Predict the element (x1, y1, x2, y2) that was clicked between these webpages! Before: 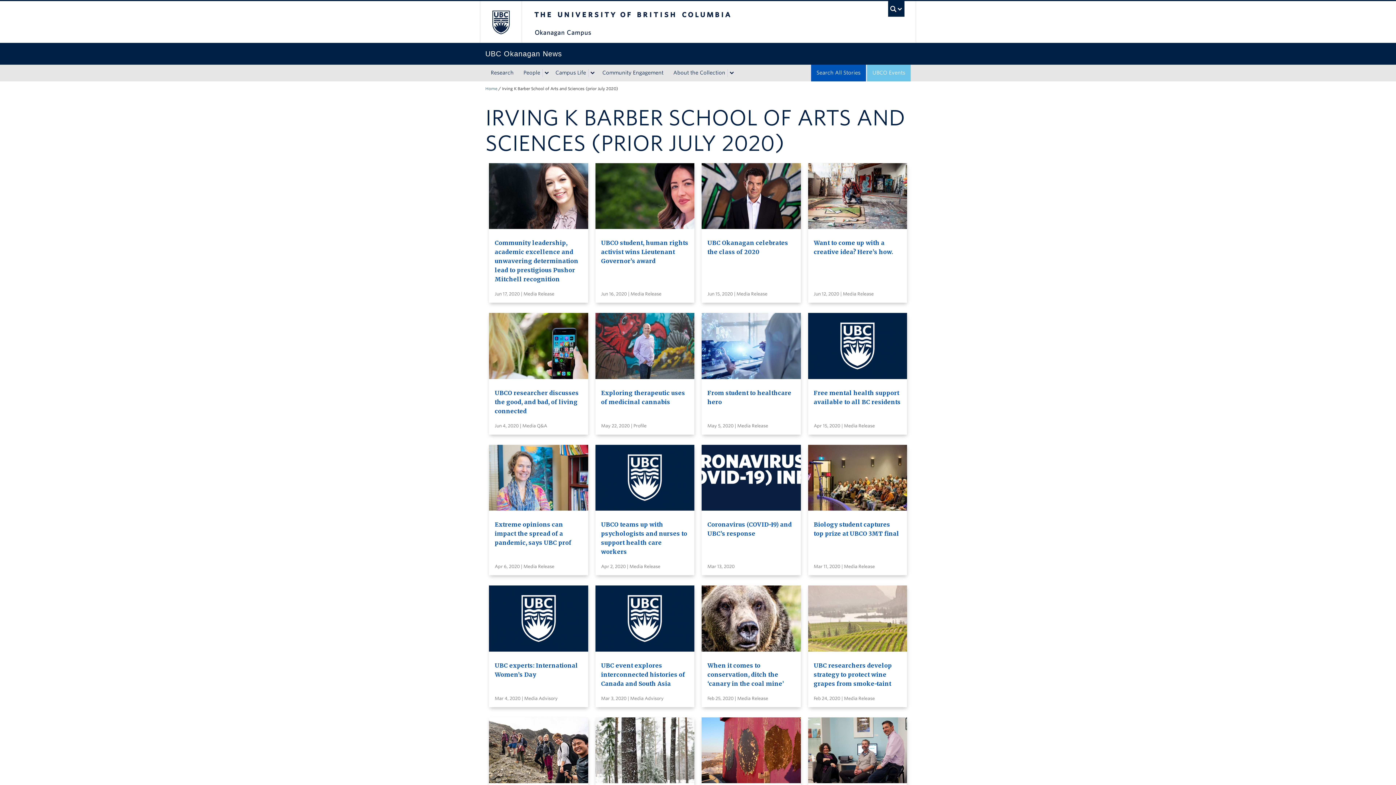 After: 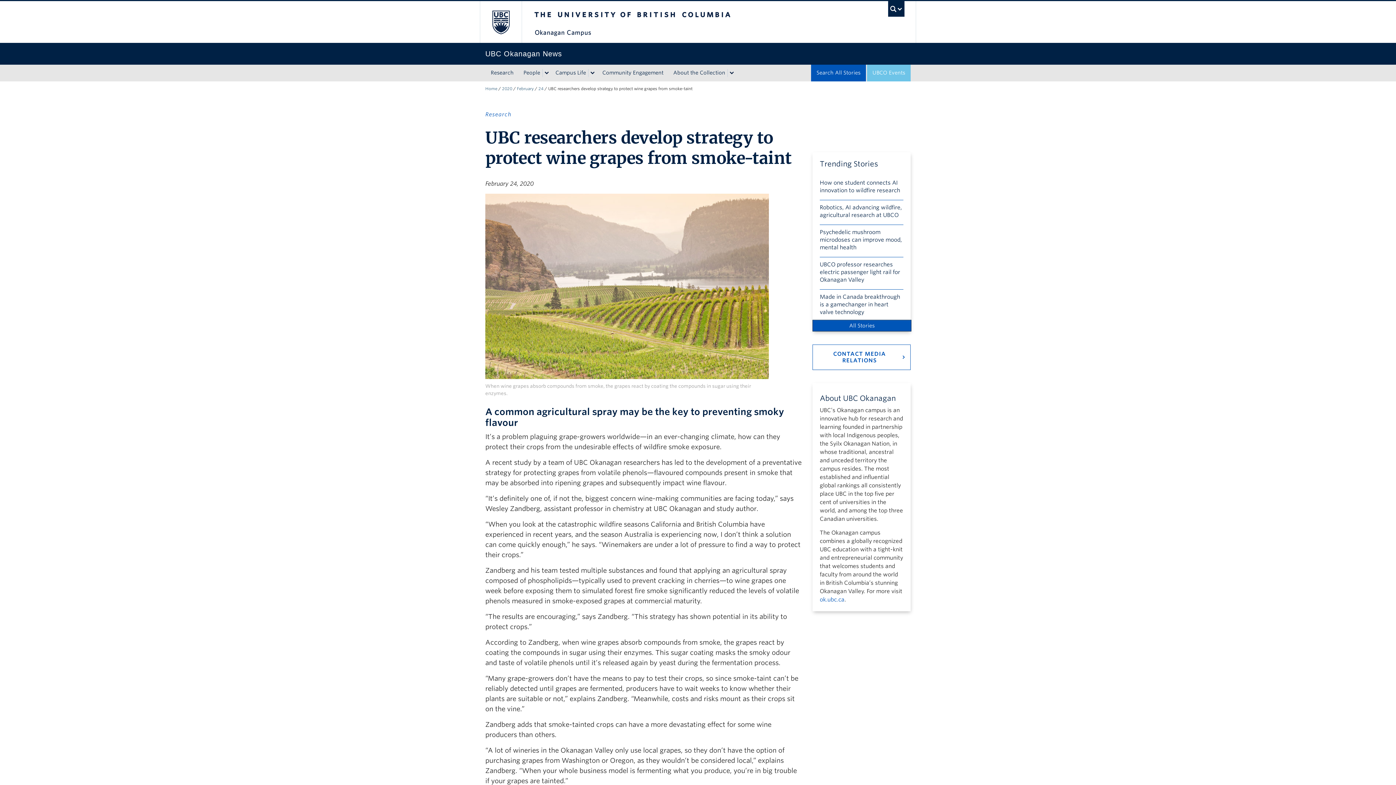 Action: bbox: (814, 631, 900, 655) label: UBC researchers develop strategy to protect wine grapes from smoke-taint